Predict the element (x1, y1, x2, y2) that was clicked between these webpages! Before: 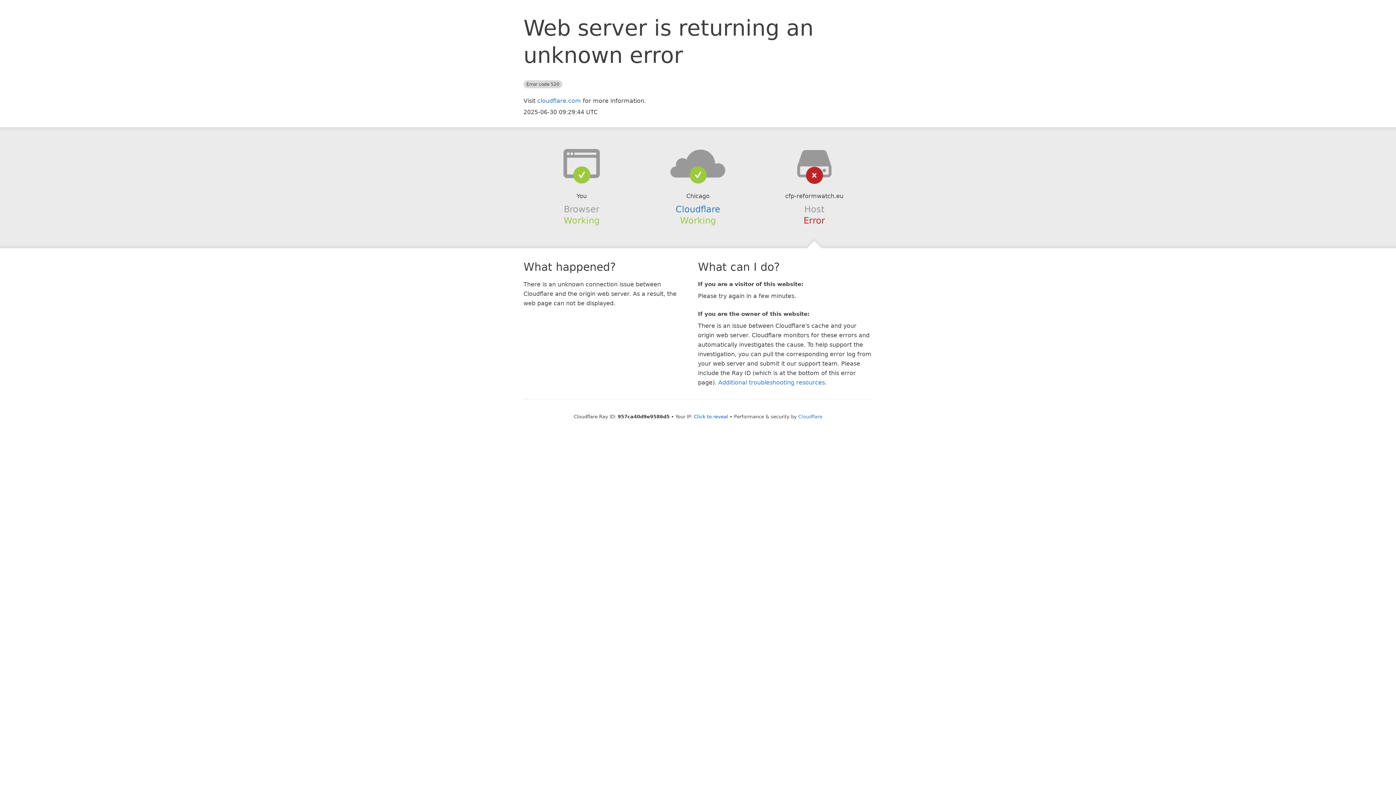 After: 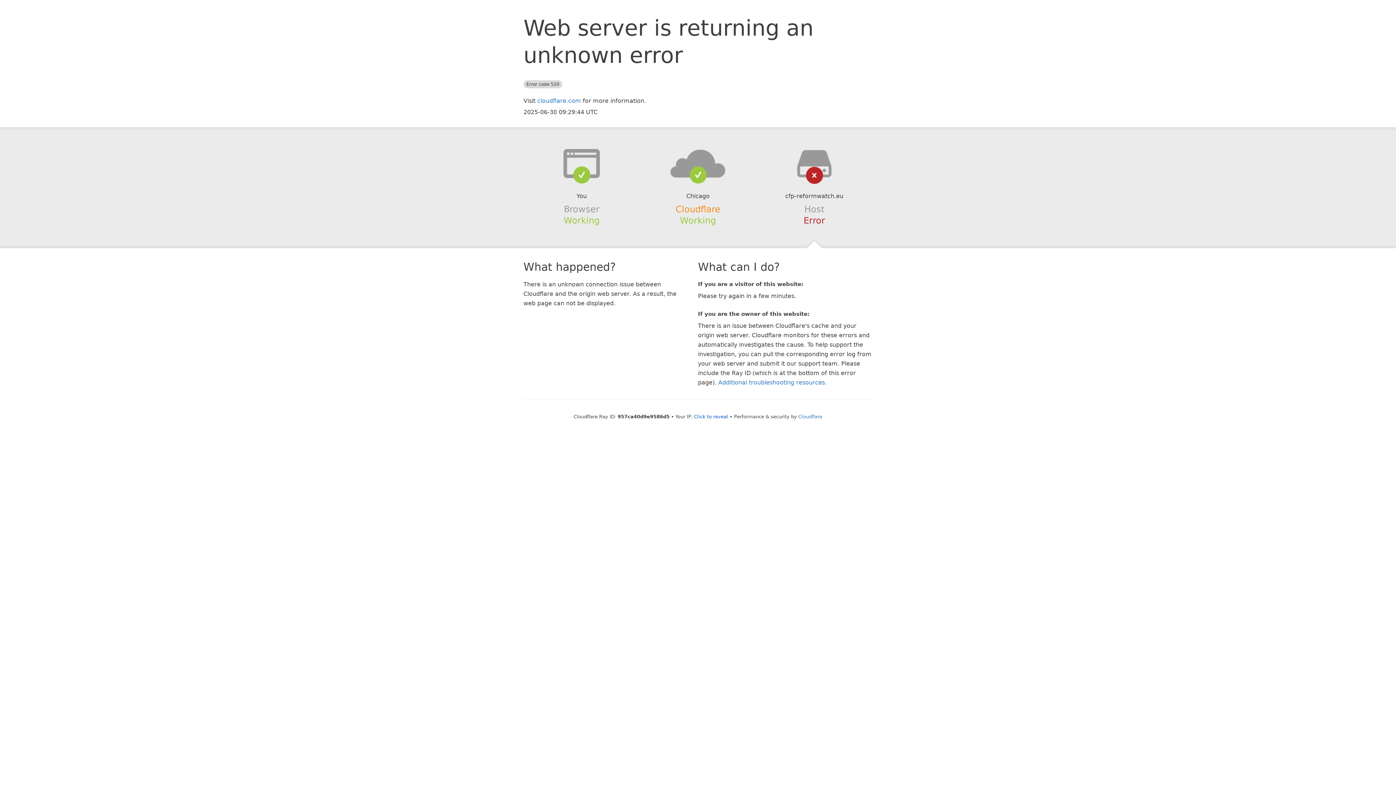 Action: label: Cloudflare bbox: (675, 204, 720, 214)